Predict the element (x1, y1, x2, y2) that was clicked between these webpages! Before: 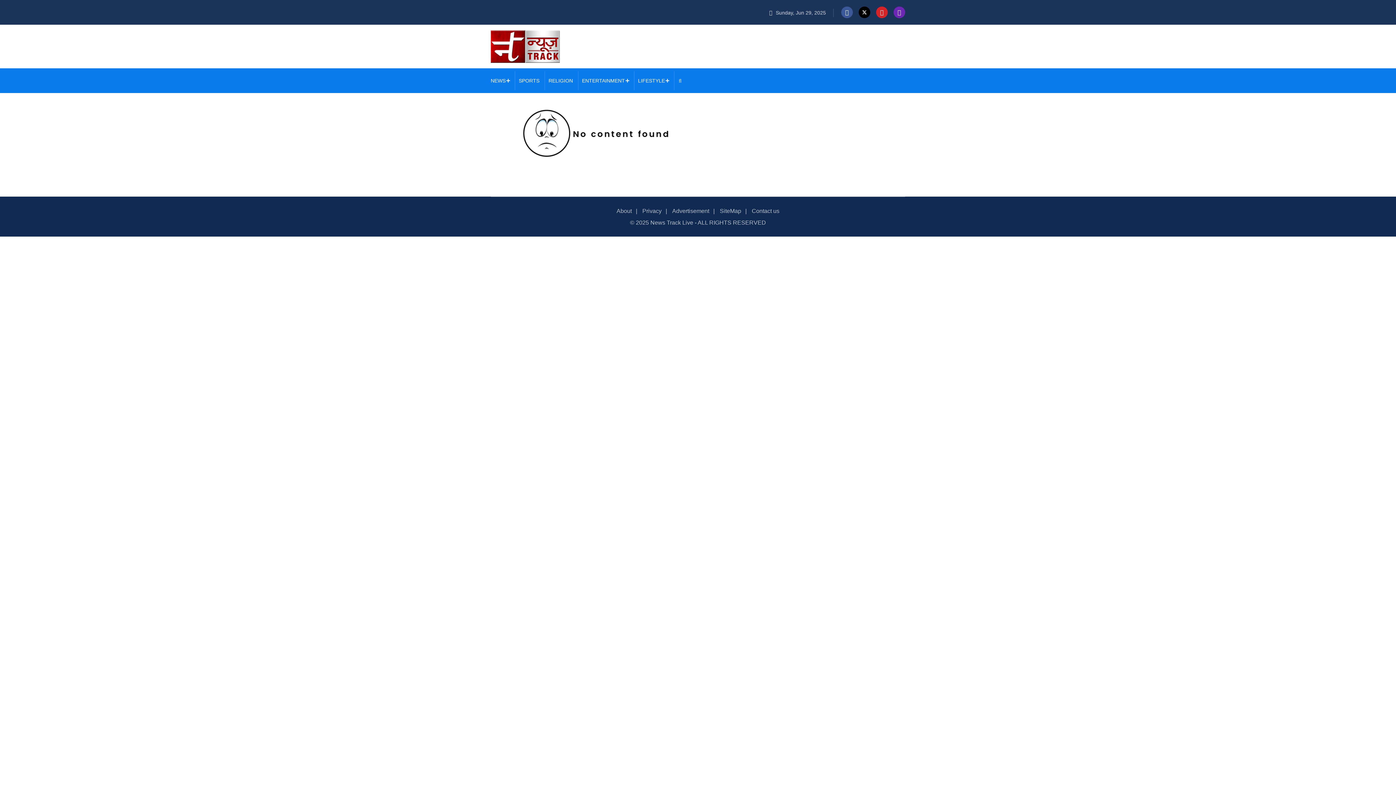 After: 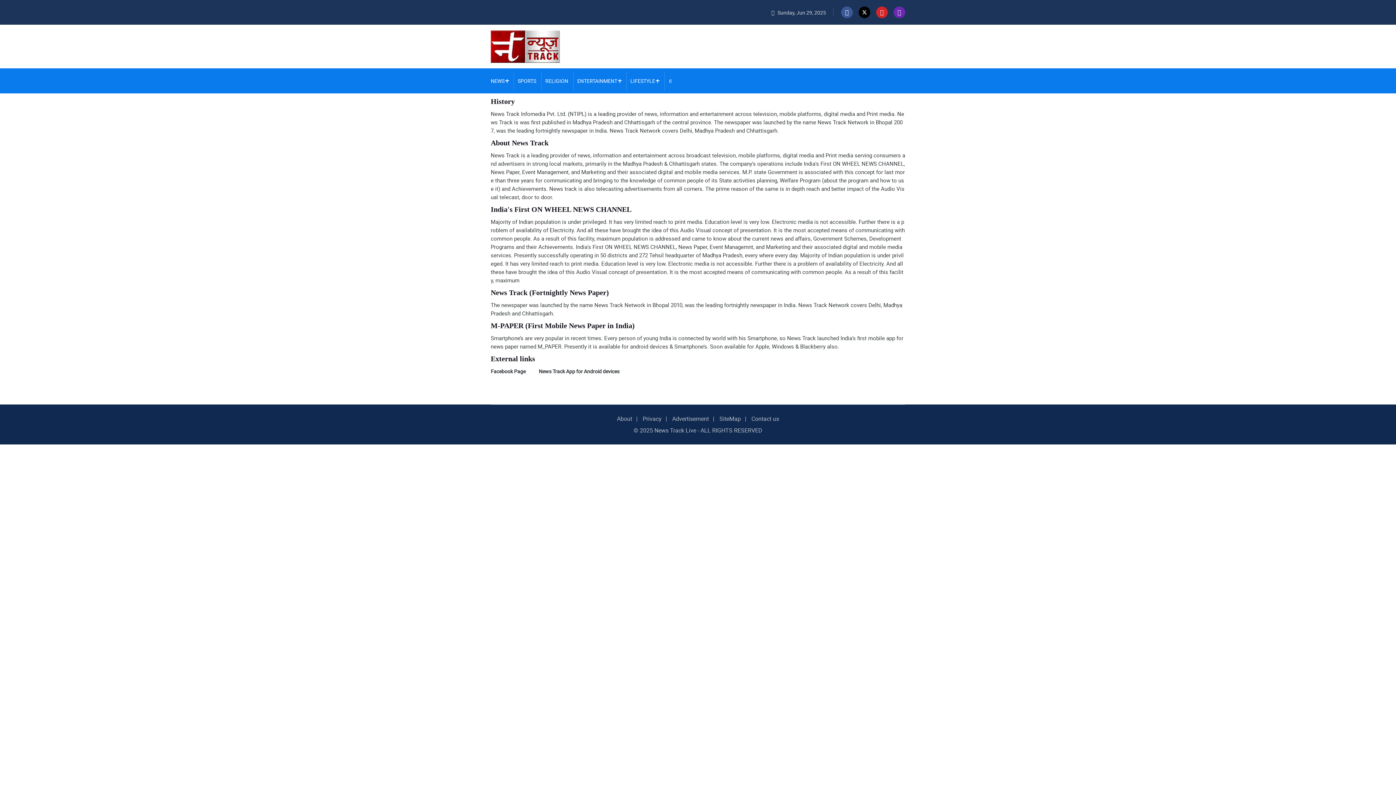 Action: bbox: (616, 208, 632, 214) label: About